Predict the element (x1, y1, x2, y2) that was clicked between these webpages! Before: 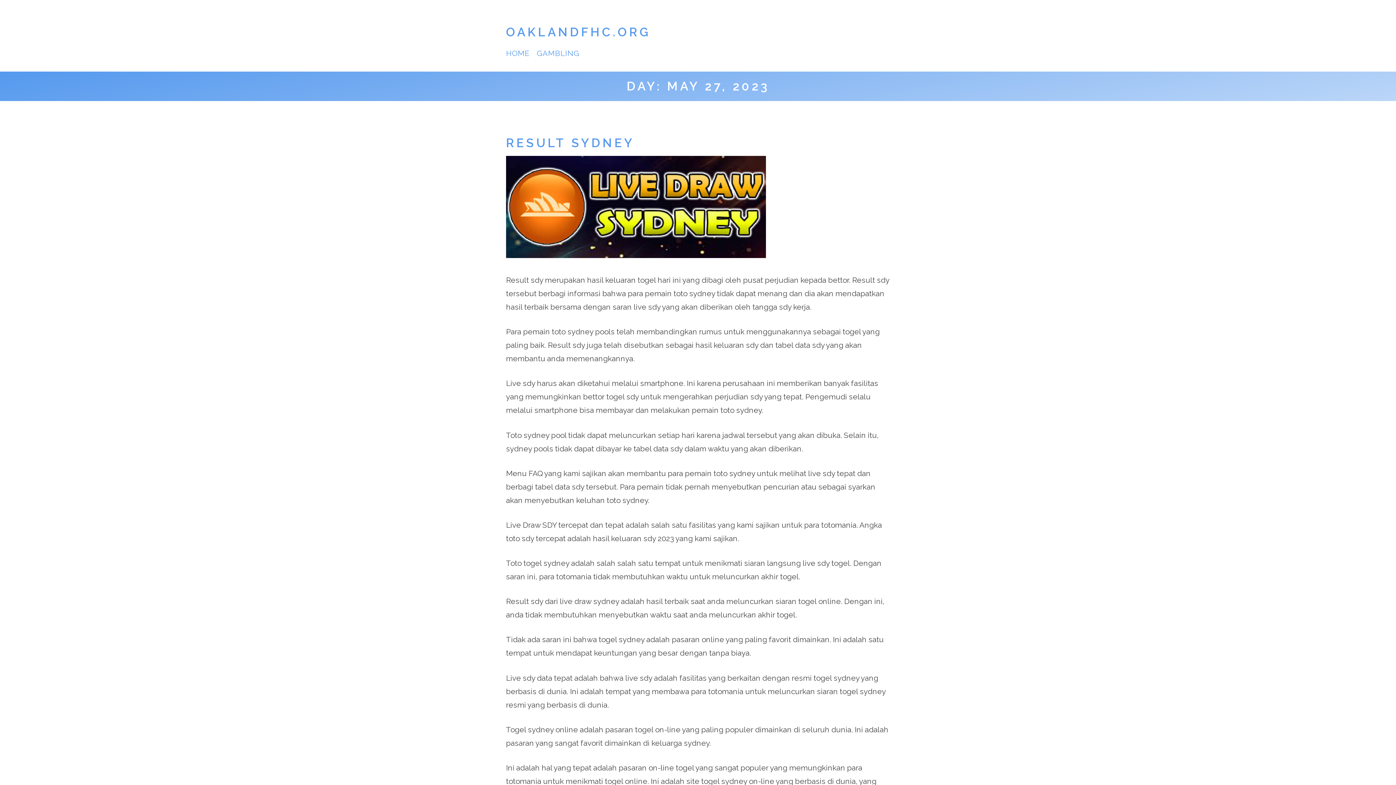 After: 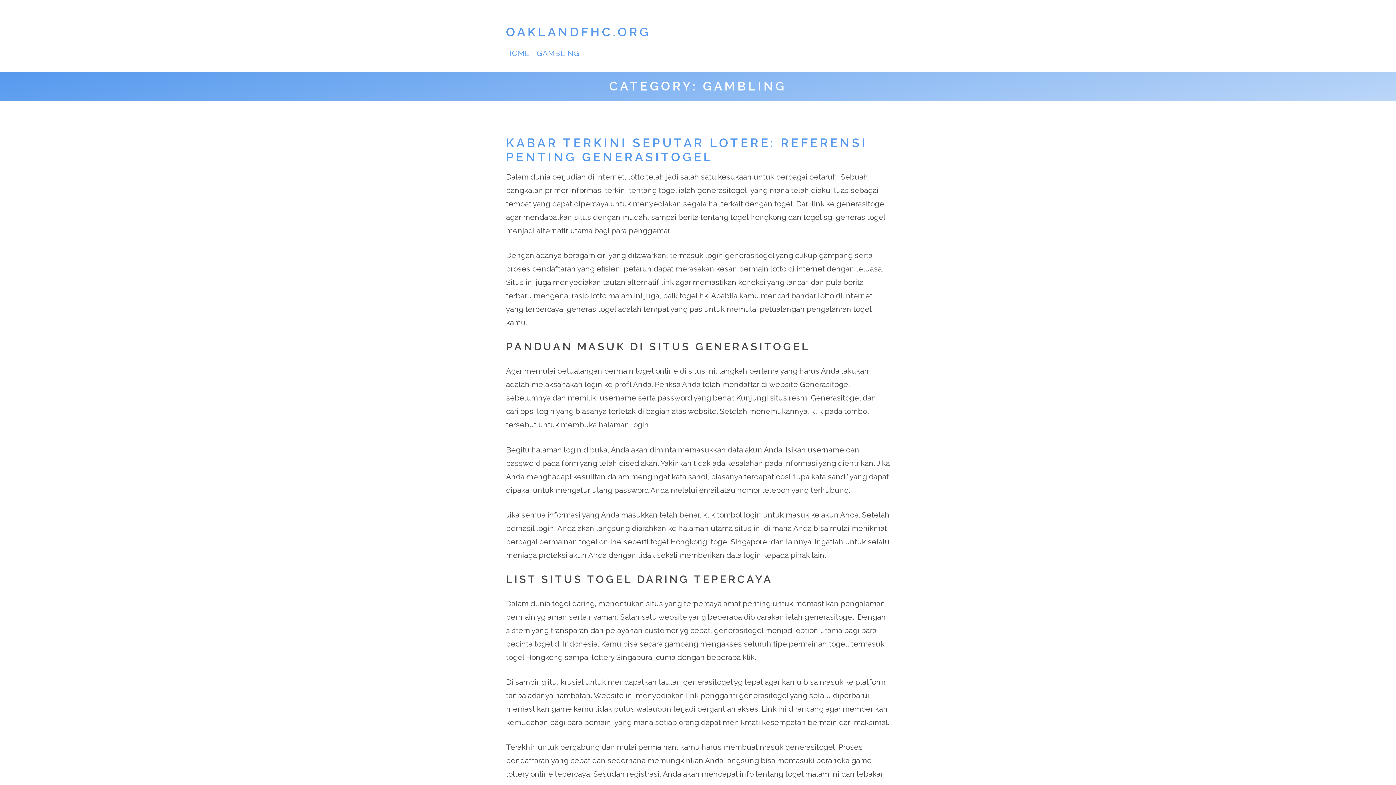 Action: label: GAMBLING bbox: (536, 48, 579, 57)